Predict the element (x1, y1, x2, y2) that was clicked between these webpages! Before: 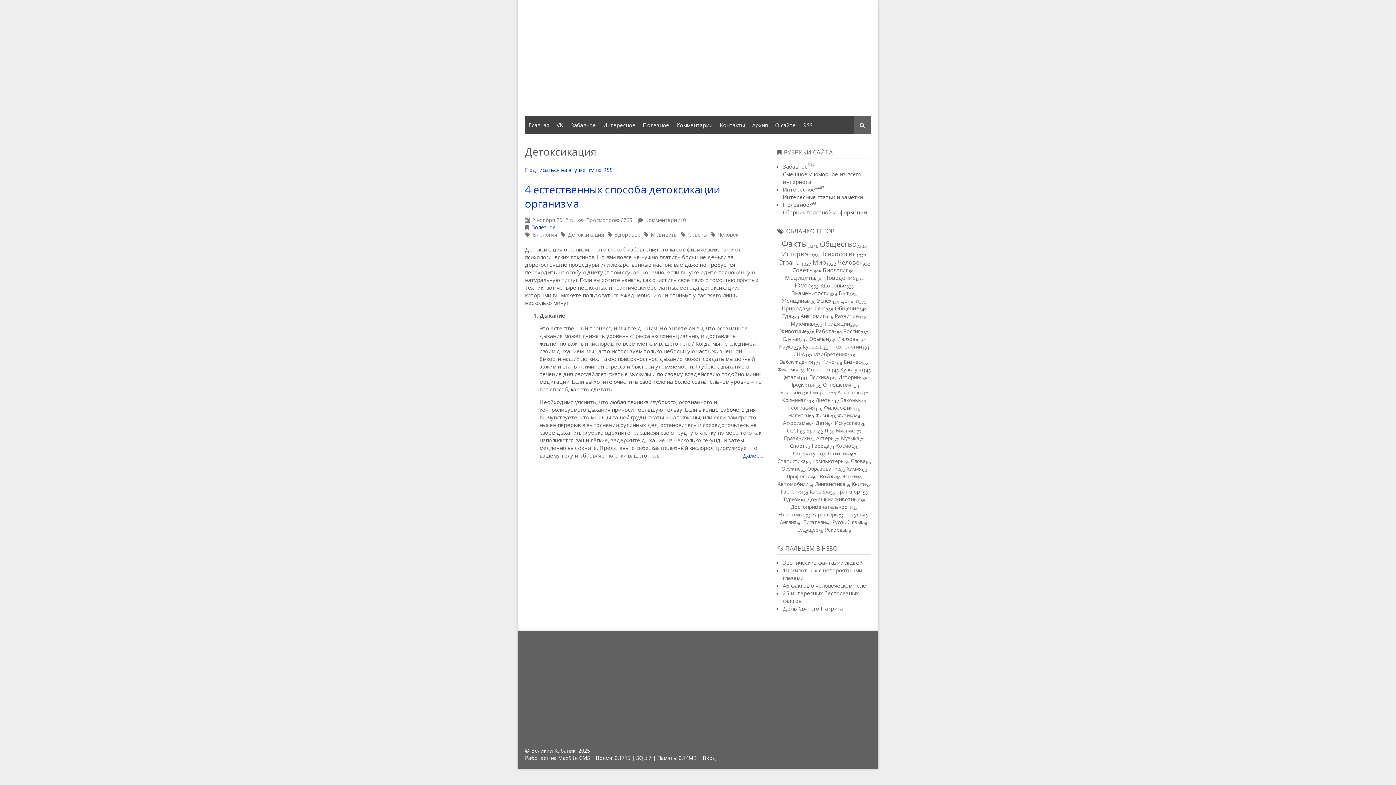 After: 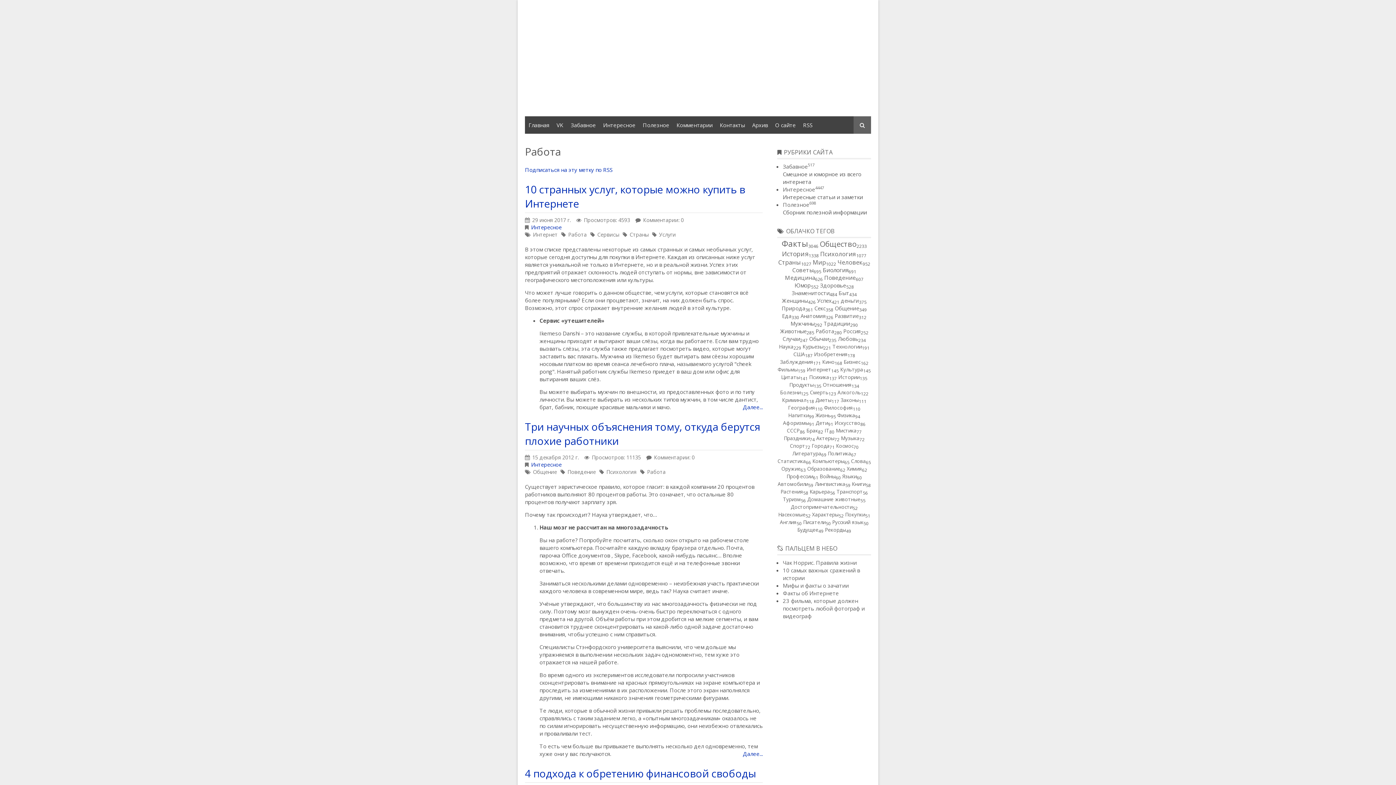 Action: label: Работа bbox: (815, 328, 834, 334)